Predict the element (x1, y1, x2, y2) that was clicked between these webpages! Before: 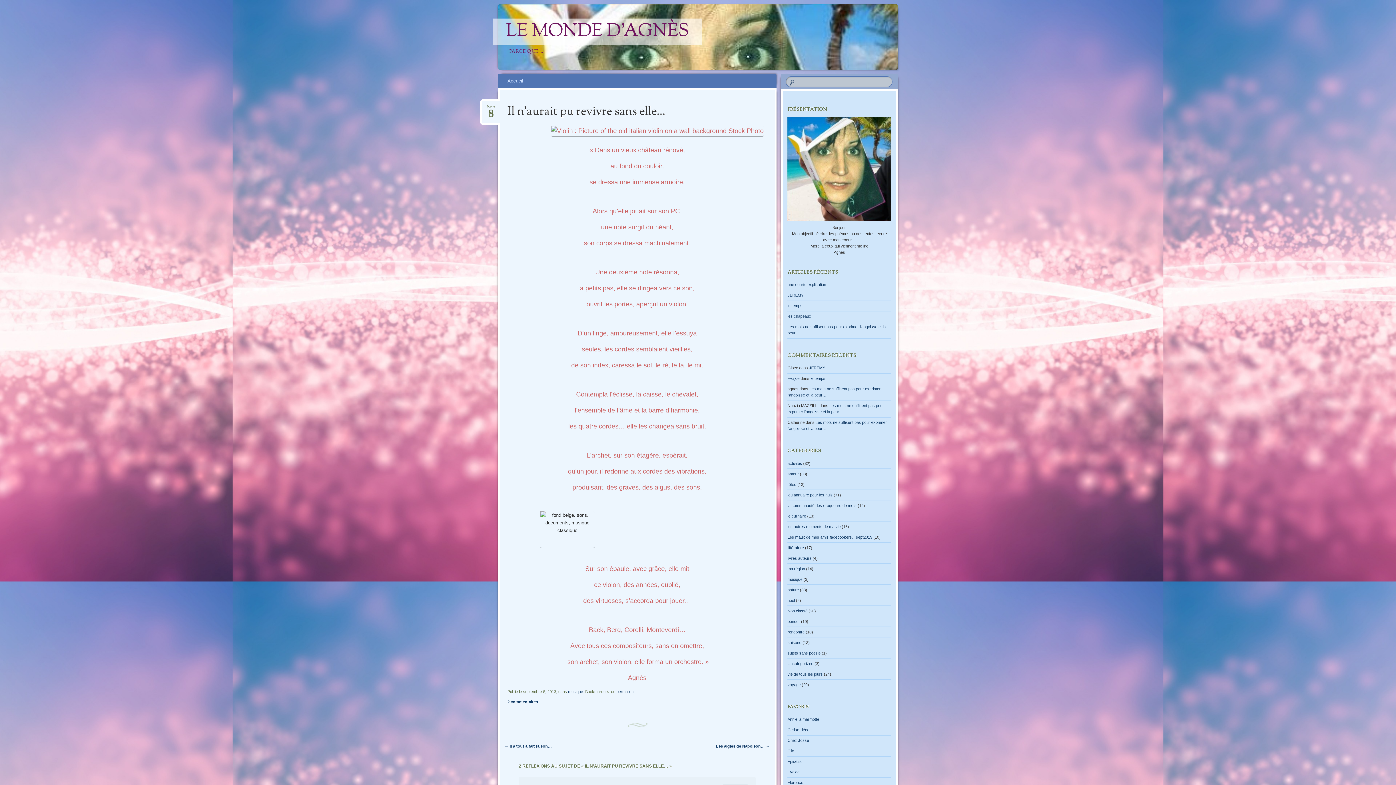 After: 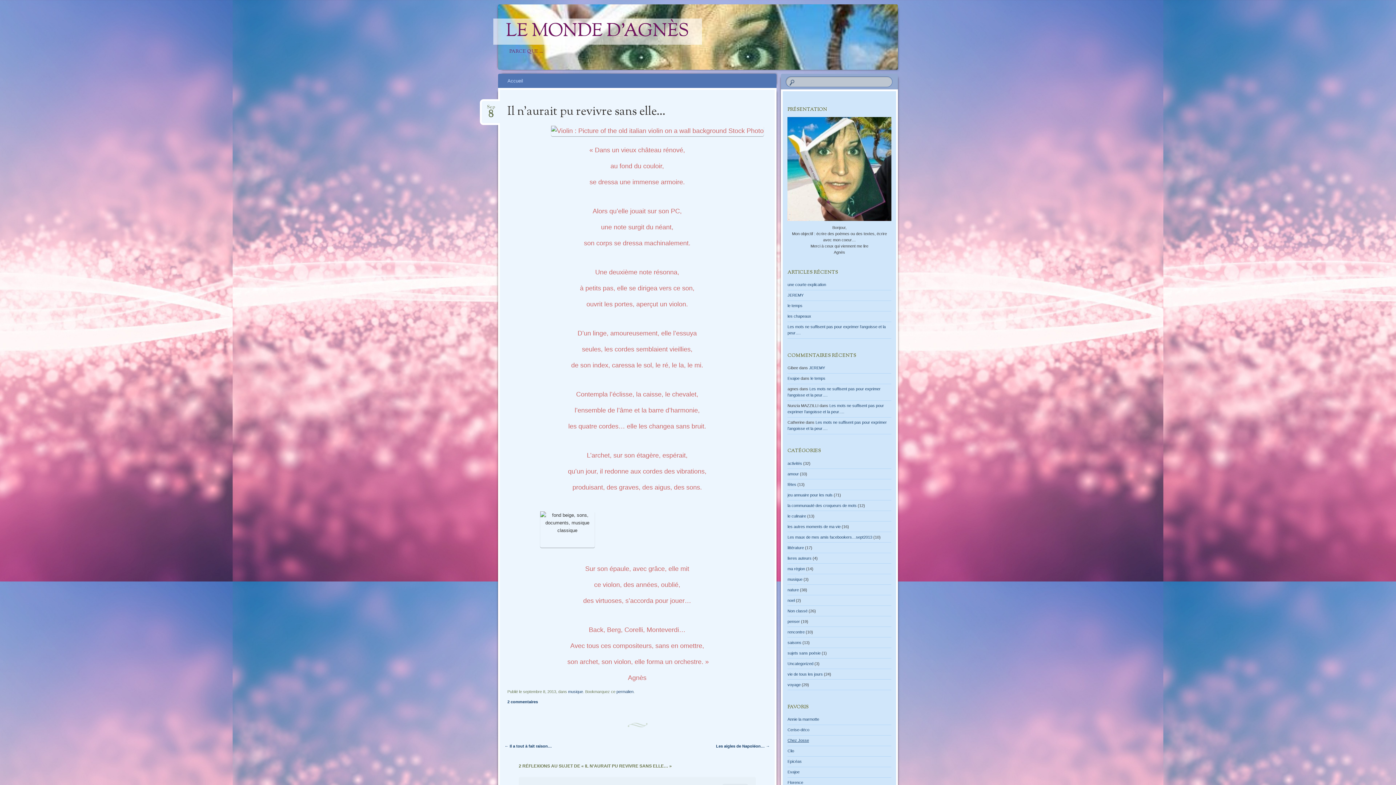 Action: label: Chez Josse bbox: (787, 738, 809, 743)